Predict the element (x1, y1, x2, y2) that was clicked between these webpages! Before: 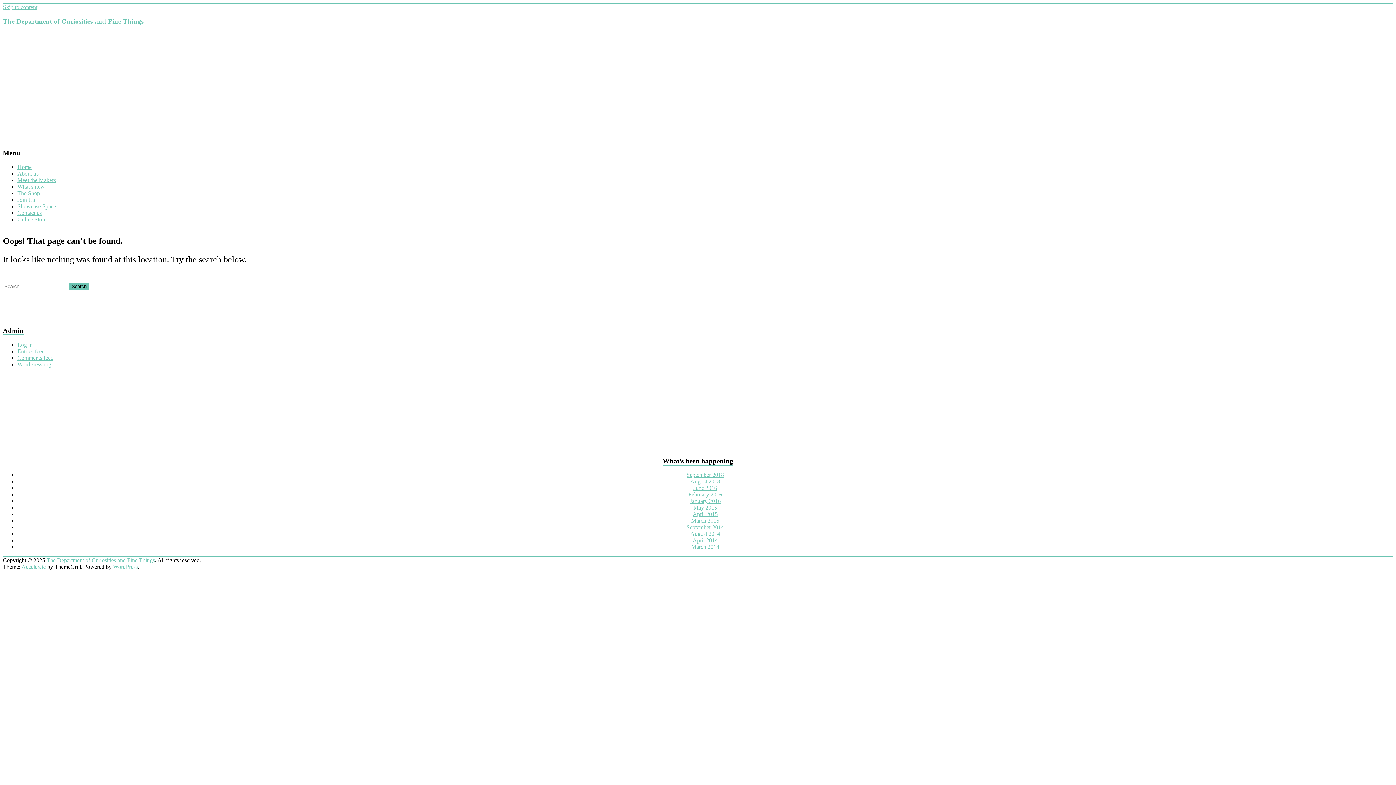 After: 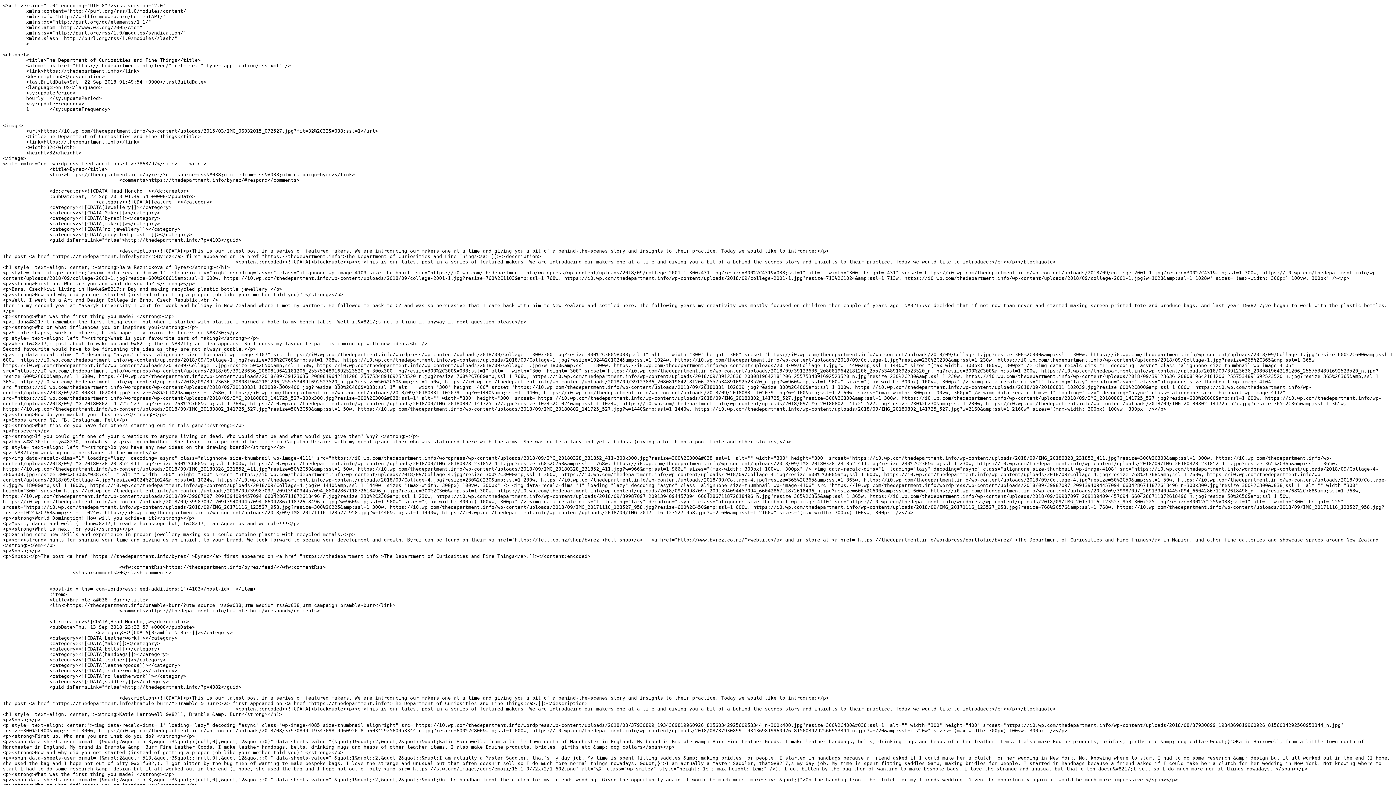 Action: bbox: (17, 348, 44, 354) label: Entries feed